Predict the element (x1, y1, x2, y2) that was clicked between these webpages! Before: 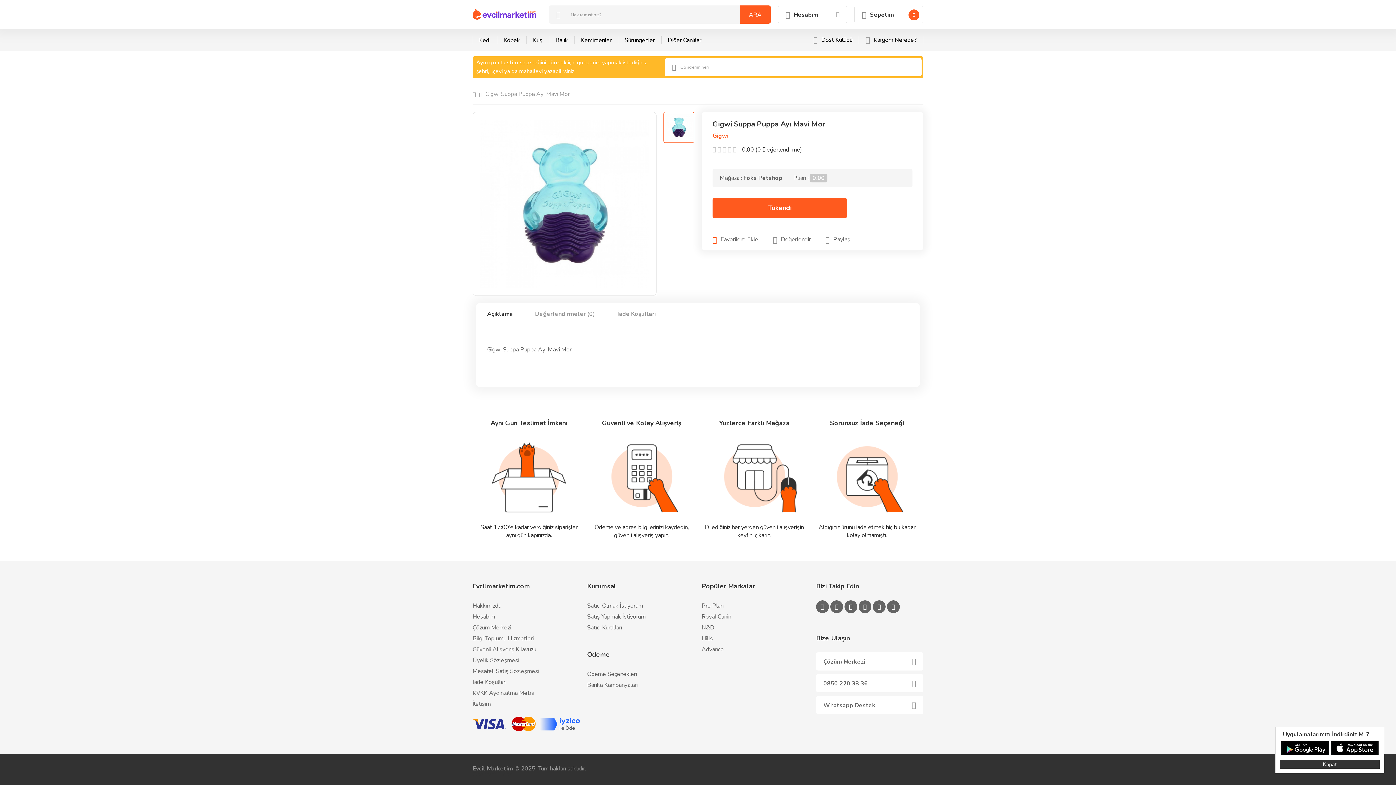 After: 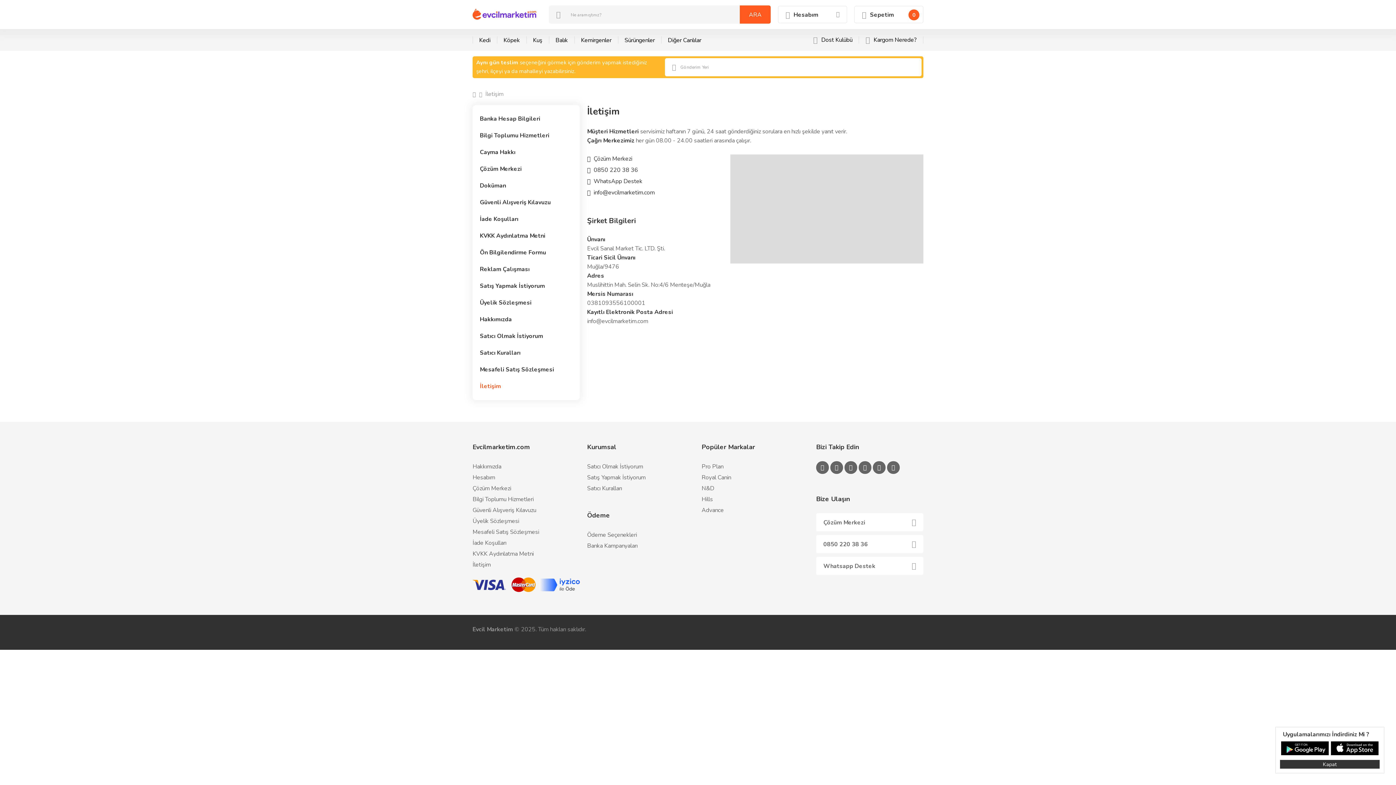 Action: label: Çözüm Merkezi bbox: (816, 652, 923, 670)